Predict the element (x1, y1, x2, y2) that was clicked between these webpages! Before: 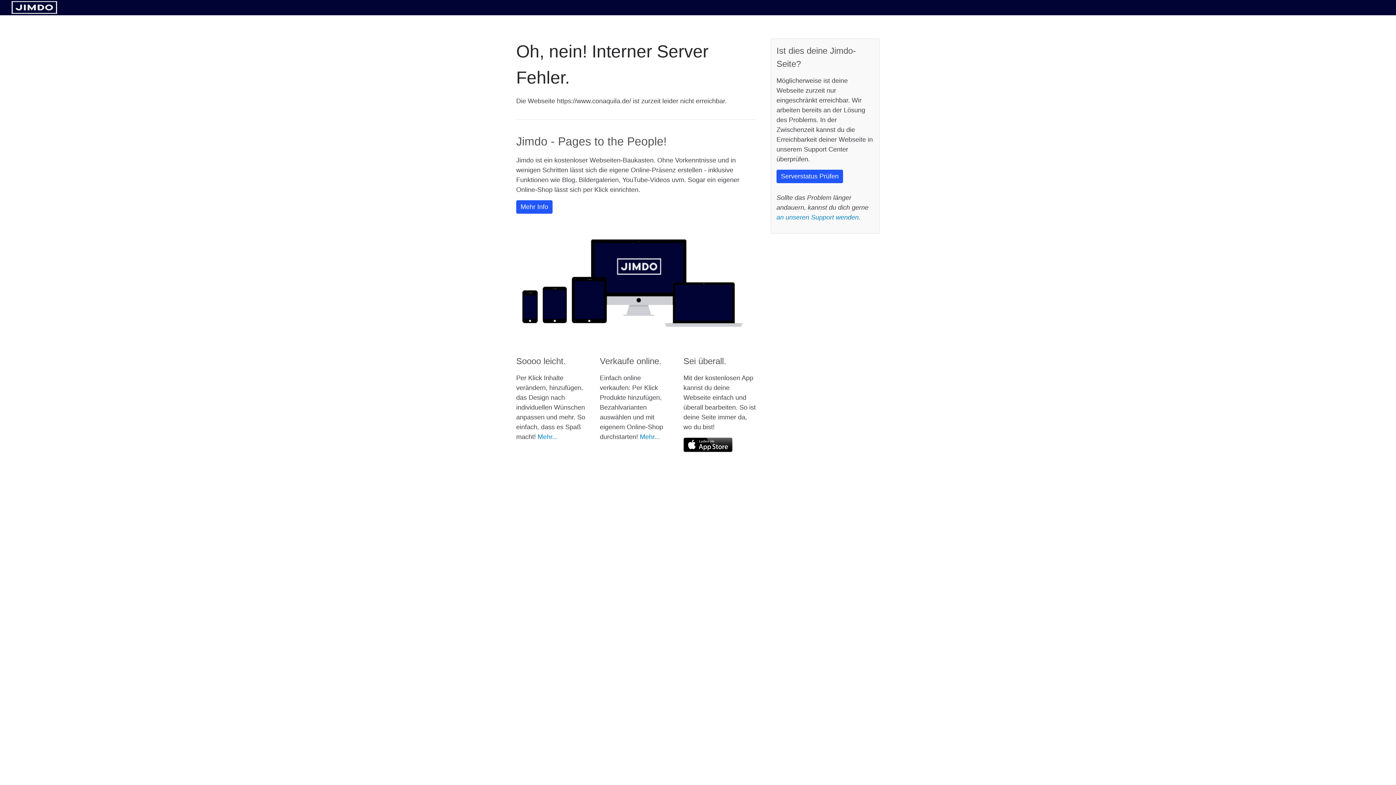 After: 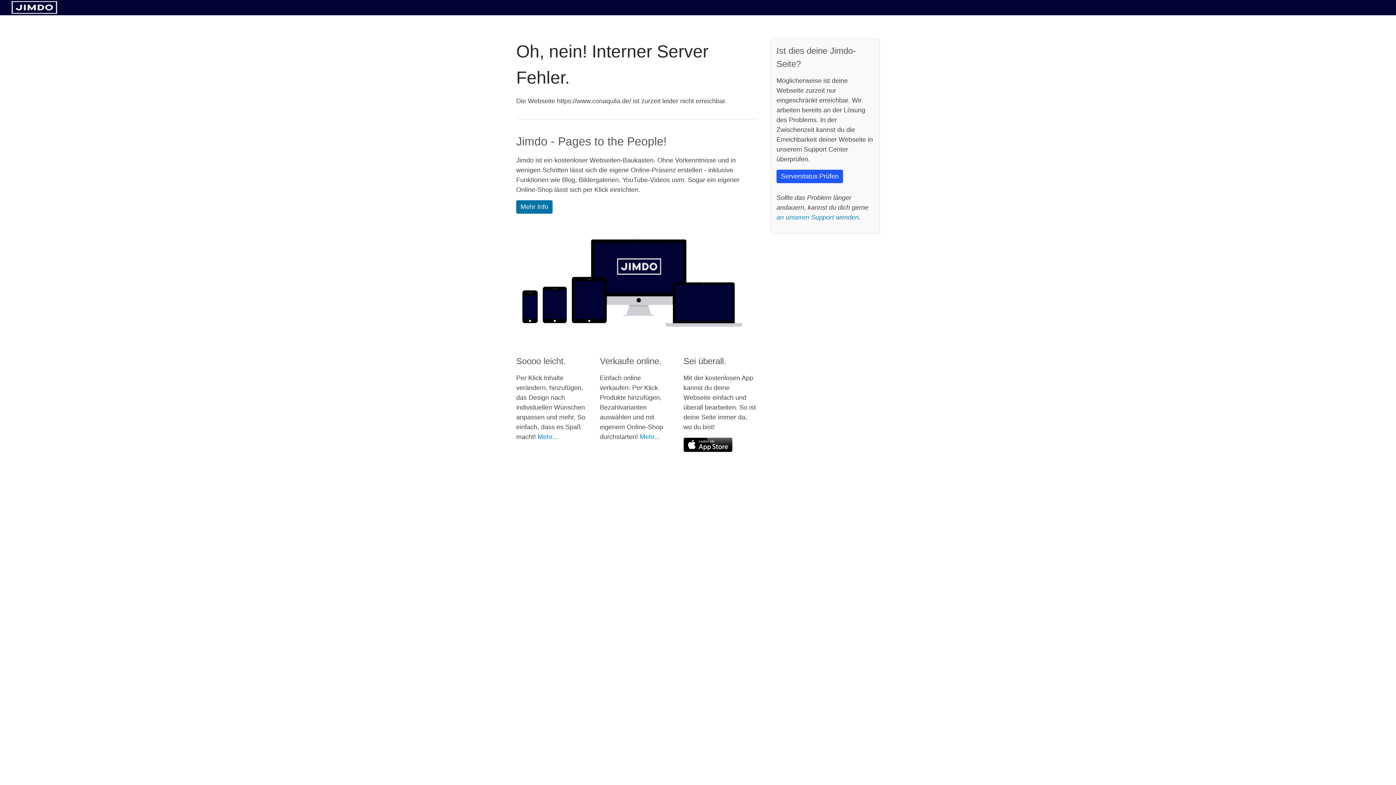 Action: bbox: (516, 200, 552, 213) label: Mehr Info